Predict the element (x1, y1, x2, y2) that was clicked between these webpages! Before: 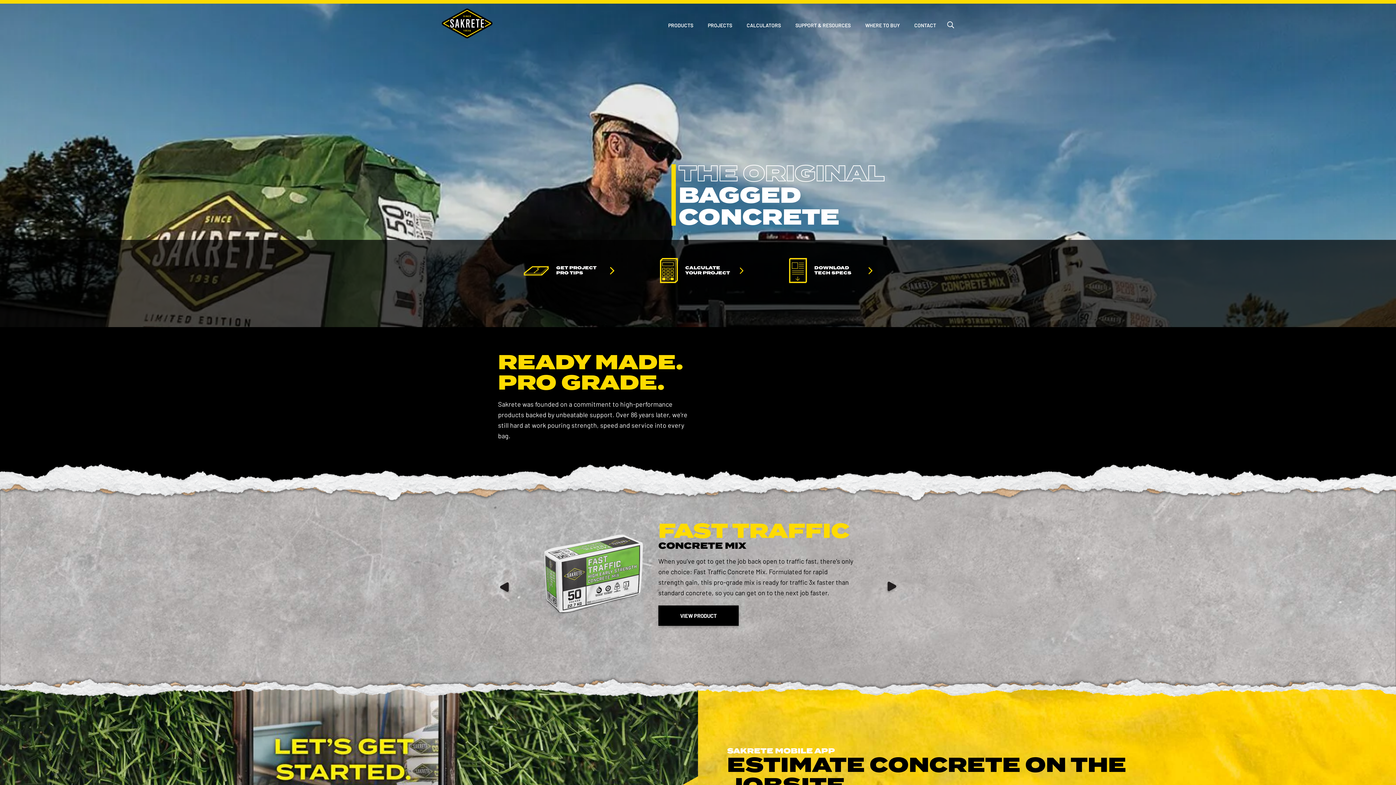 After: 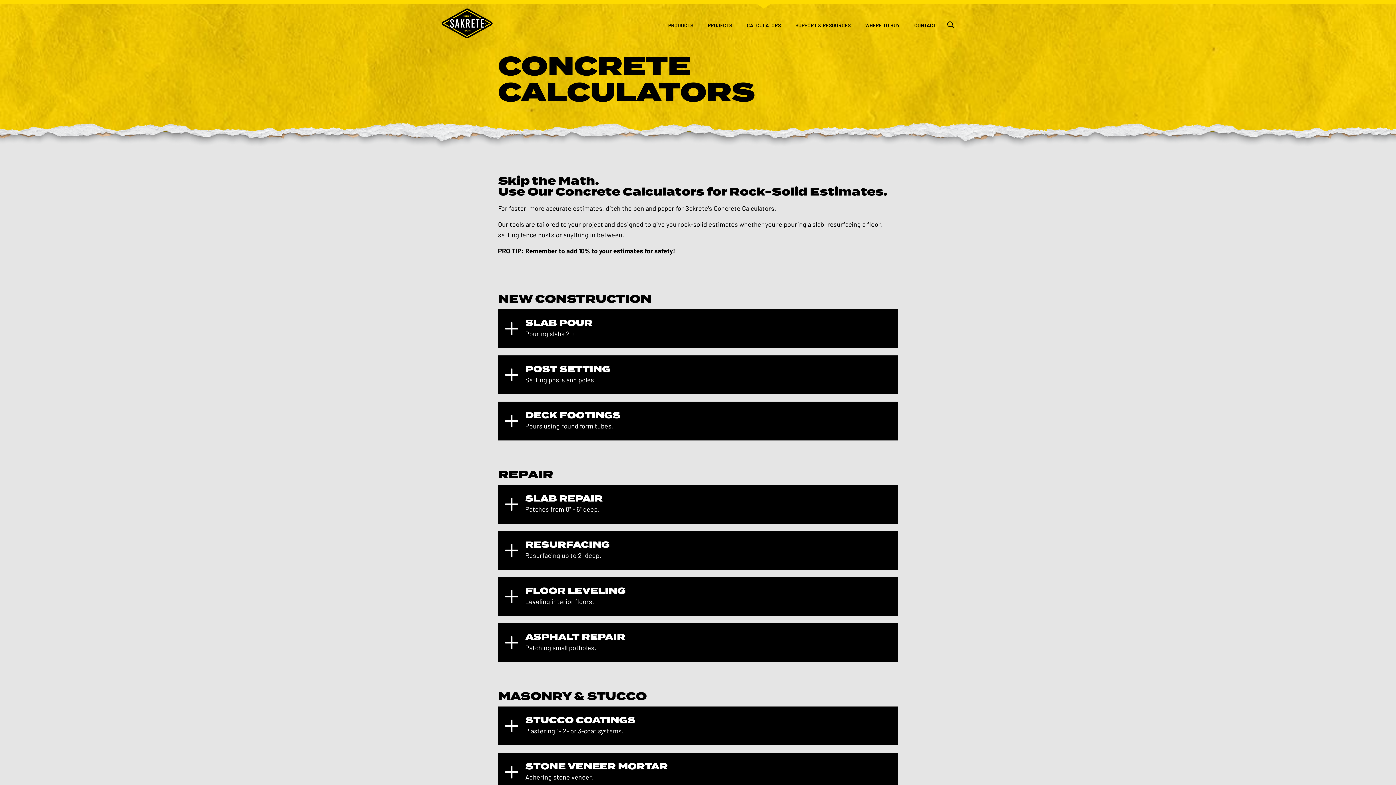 Action: bbox: (659, 258, 743, 283) label: CALCULATE YOUR PROJECT